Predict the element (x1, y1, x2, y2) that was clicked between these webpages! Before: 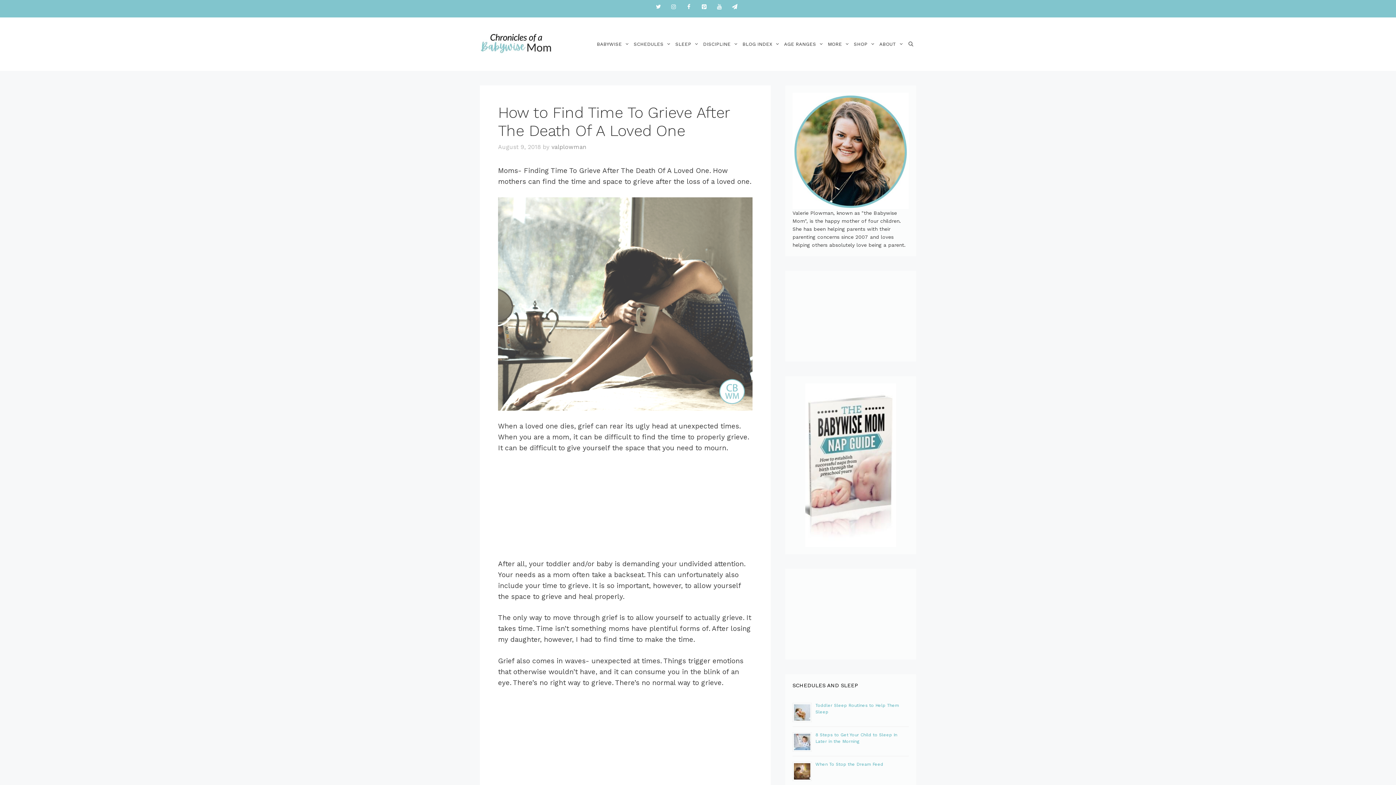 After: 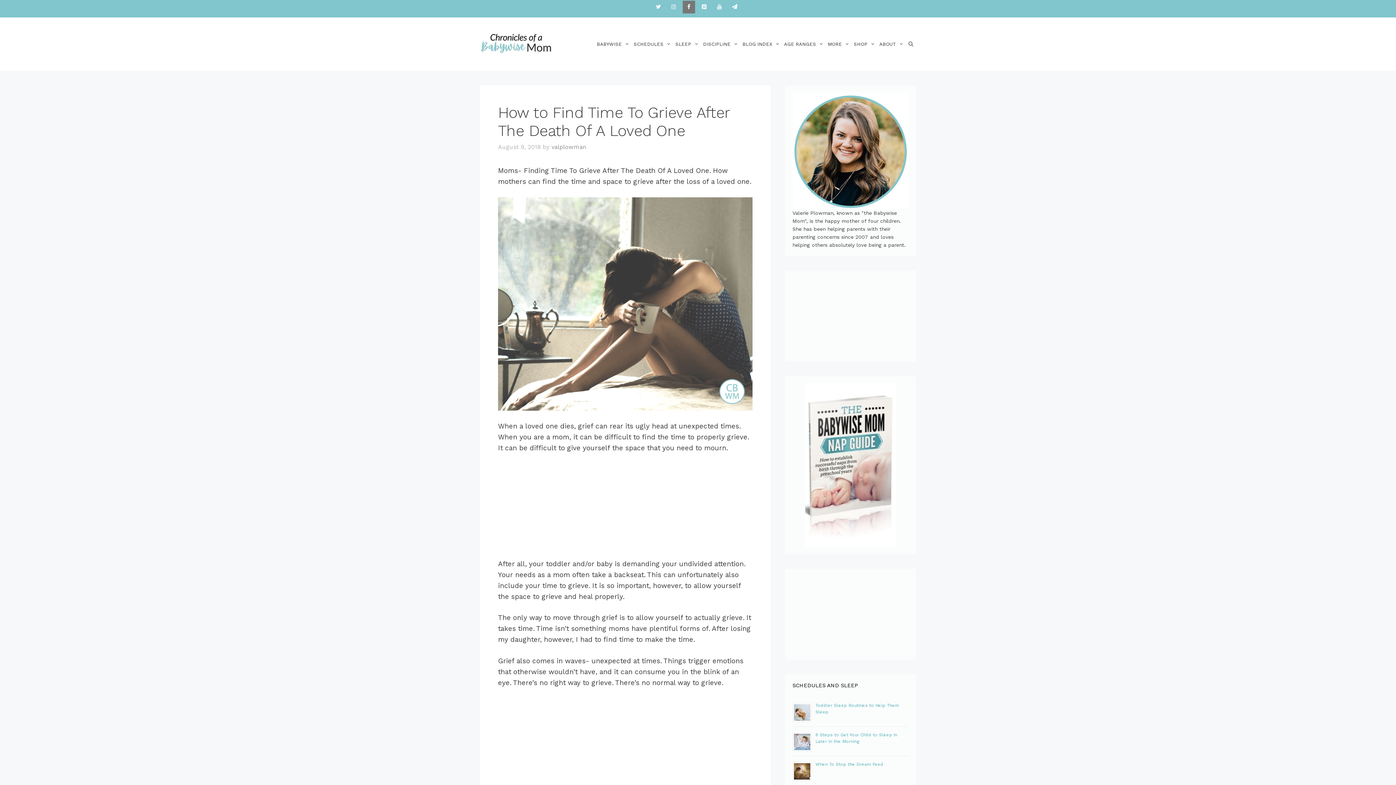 Action: bbox: (682, 0, 695, 13) label: Facebook